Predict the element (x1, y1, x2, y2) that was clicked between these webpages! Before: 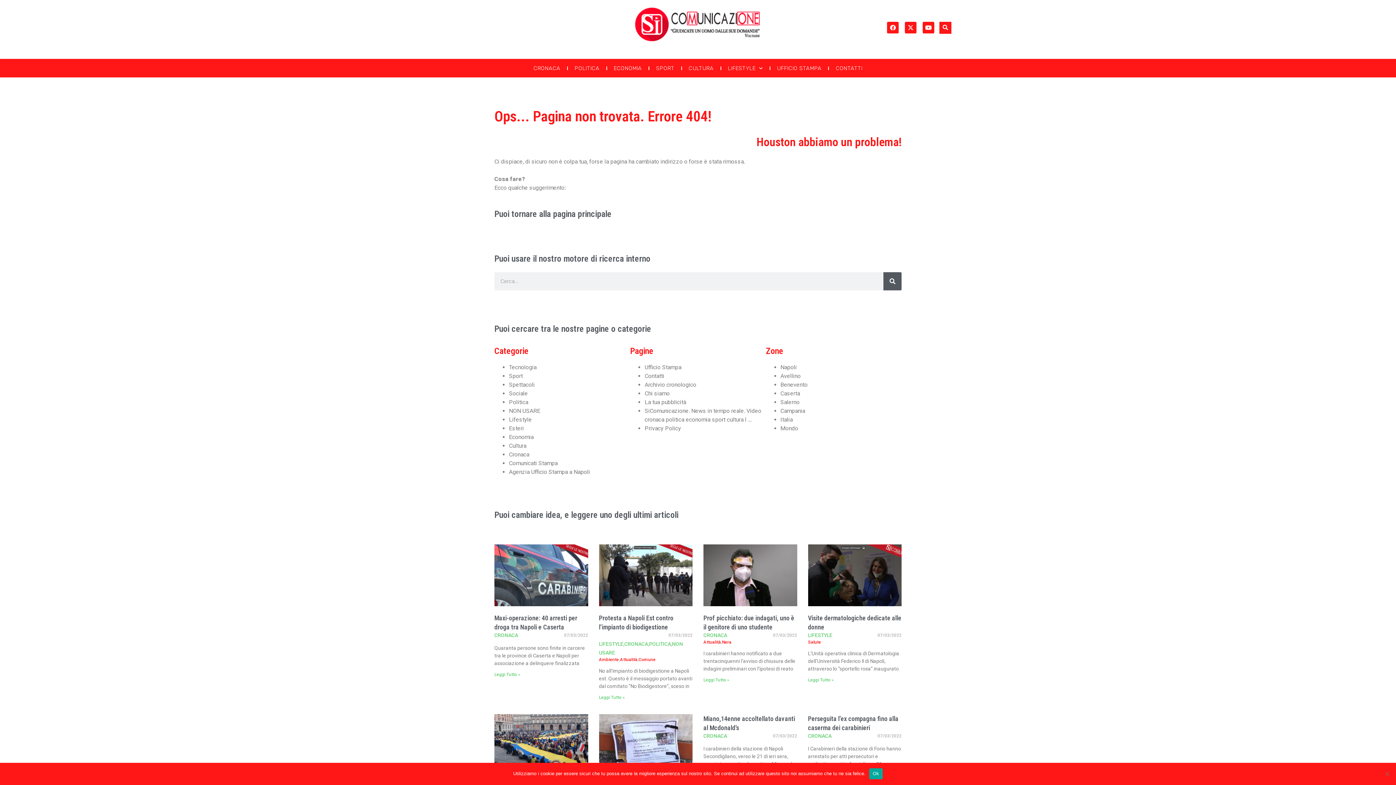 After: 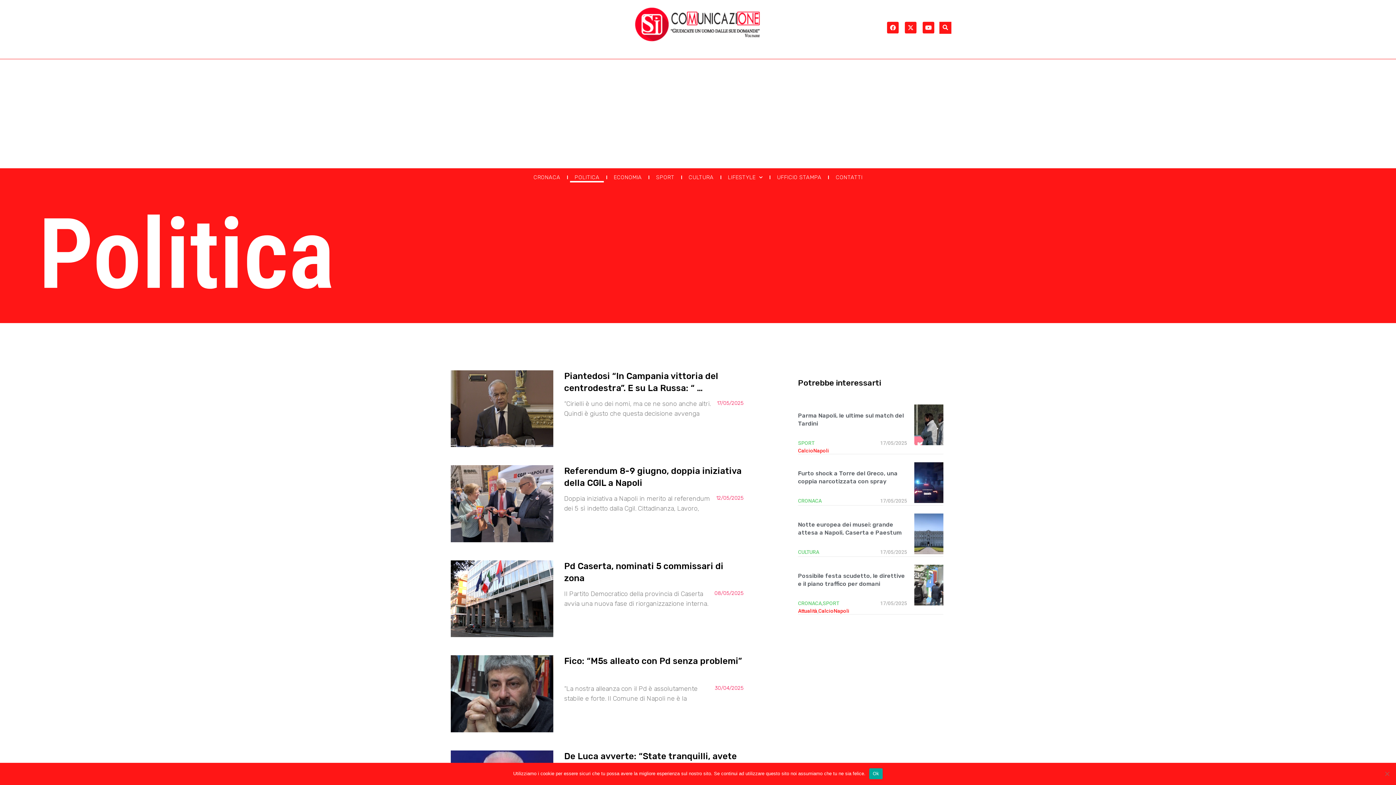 Action: bbox: (570, 63, 604, 73) label: POLITICA